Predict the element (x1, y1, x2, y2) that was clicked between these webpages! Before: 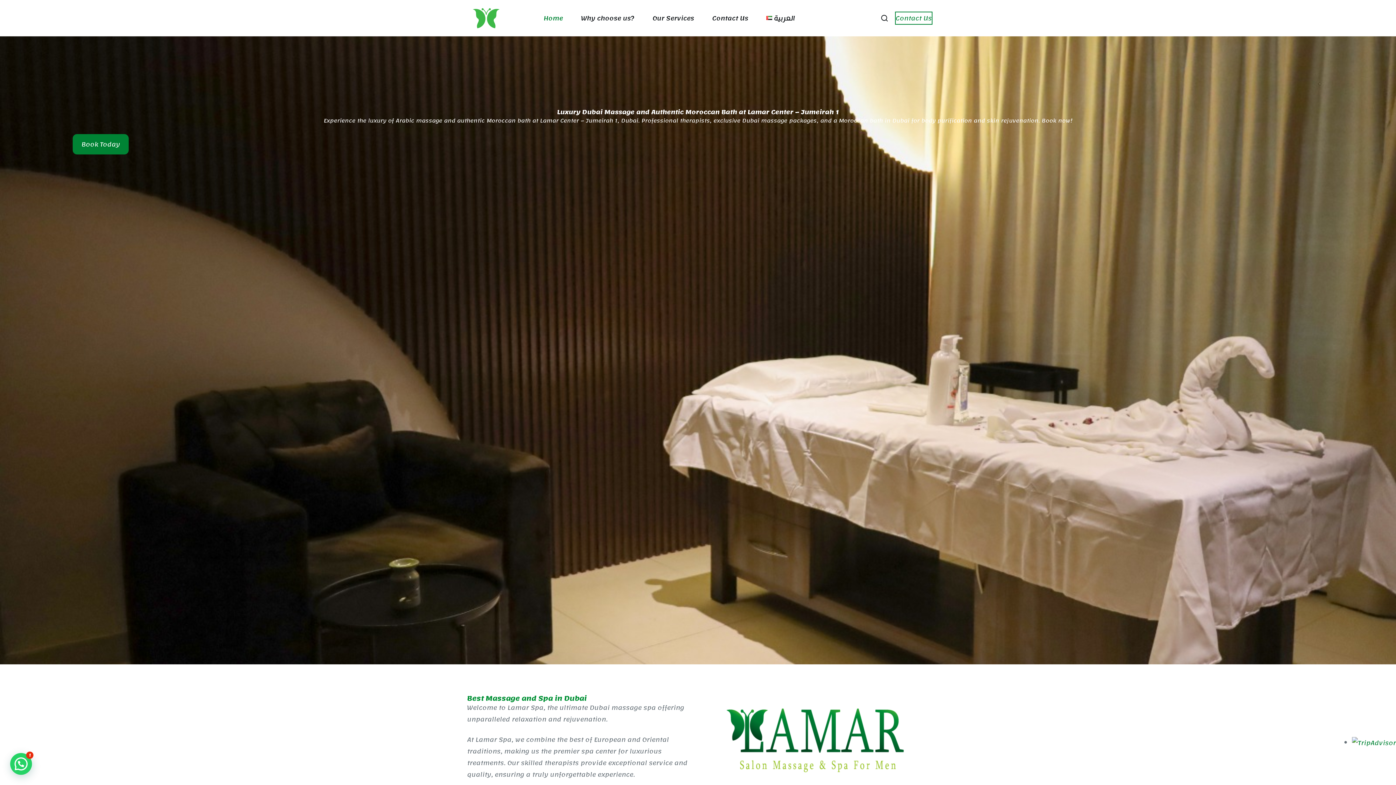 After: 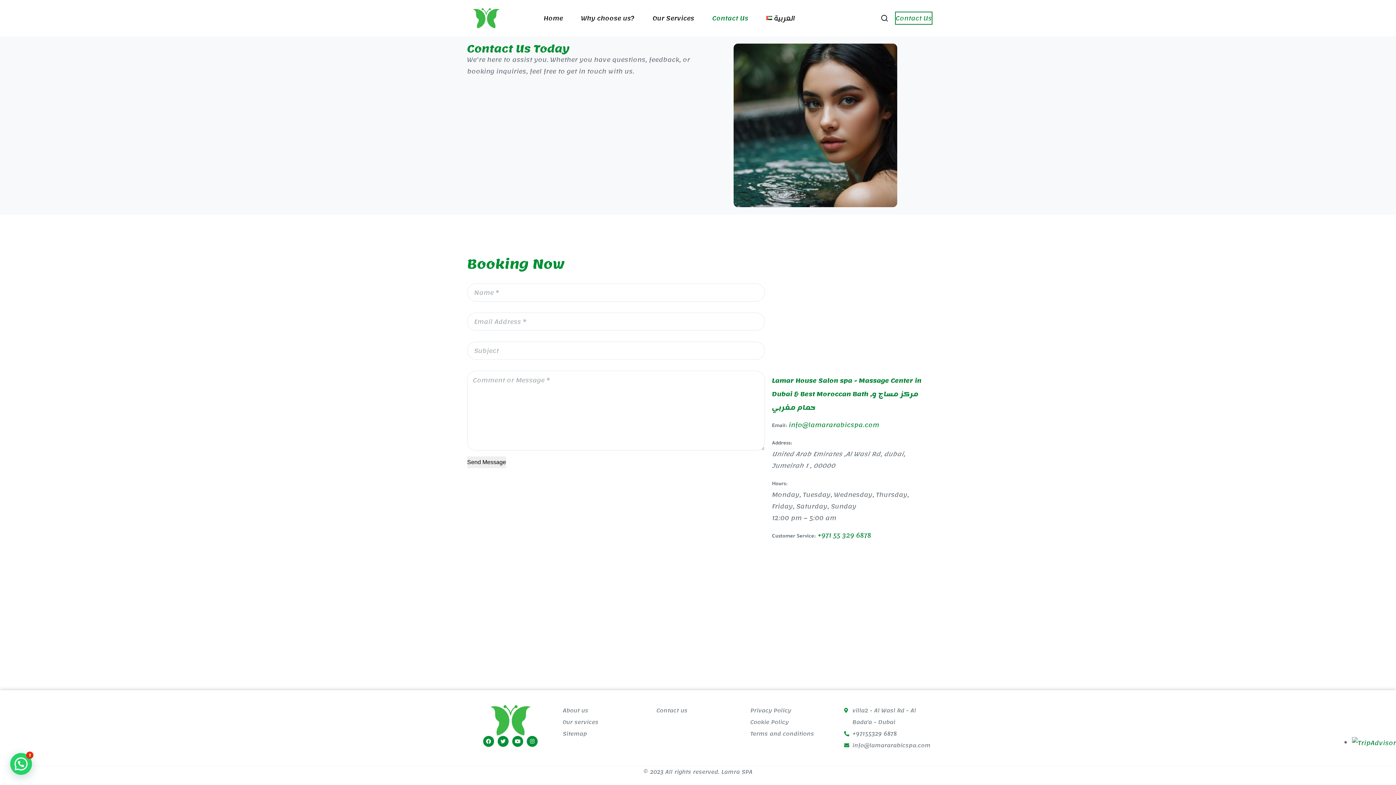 Action: bbox: (703, 15, 757, 20) label: Contact Us